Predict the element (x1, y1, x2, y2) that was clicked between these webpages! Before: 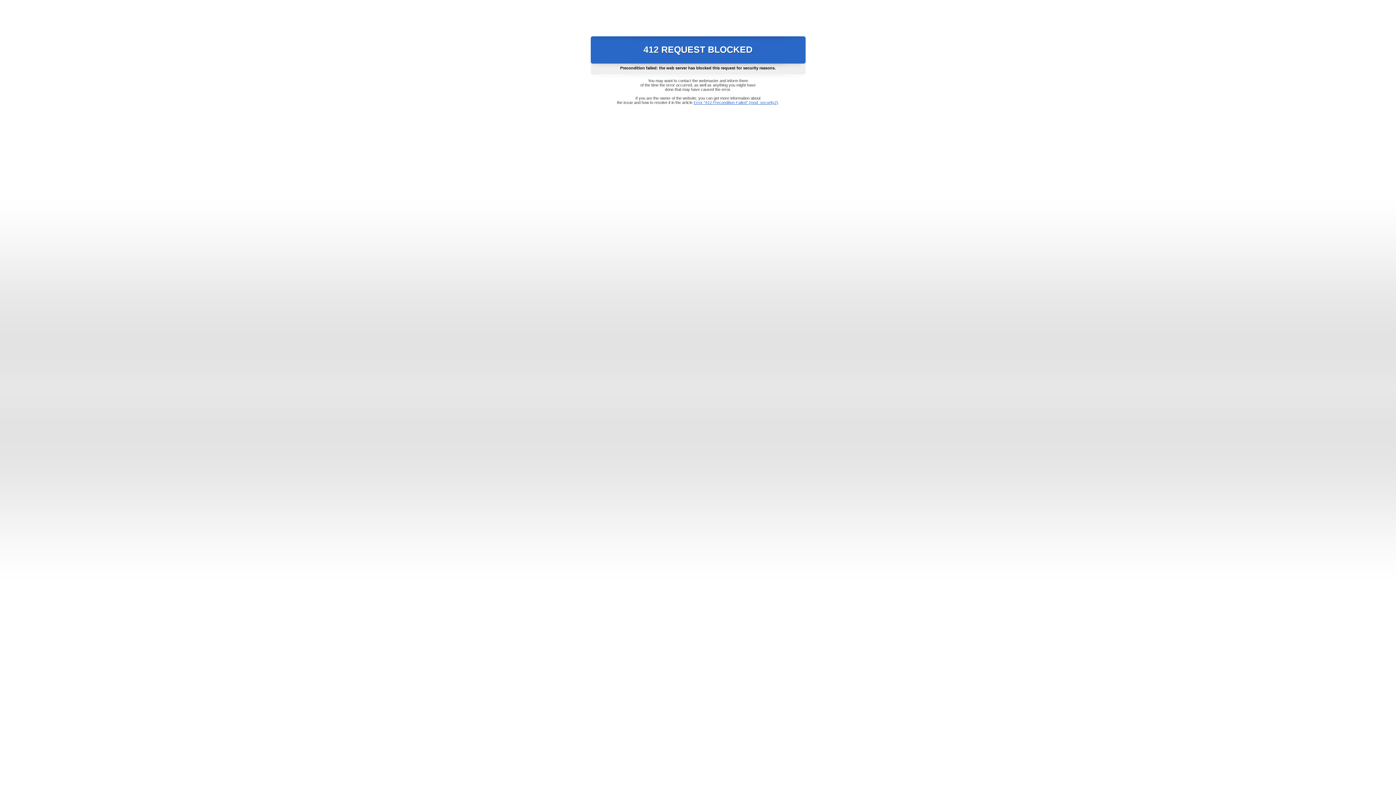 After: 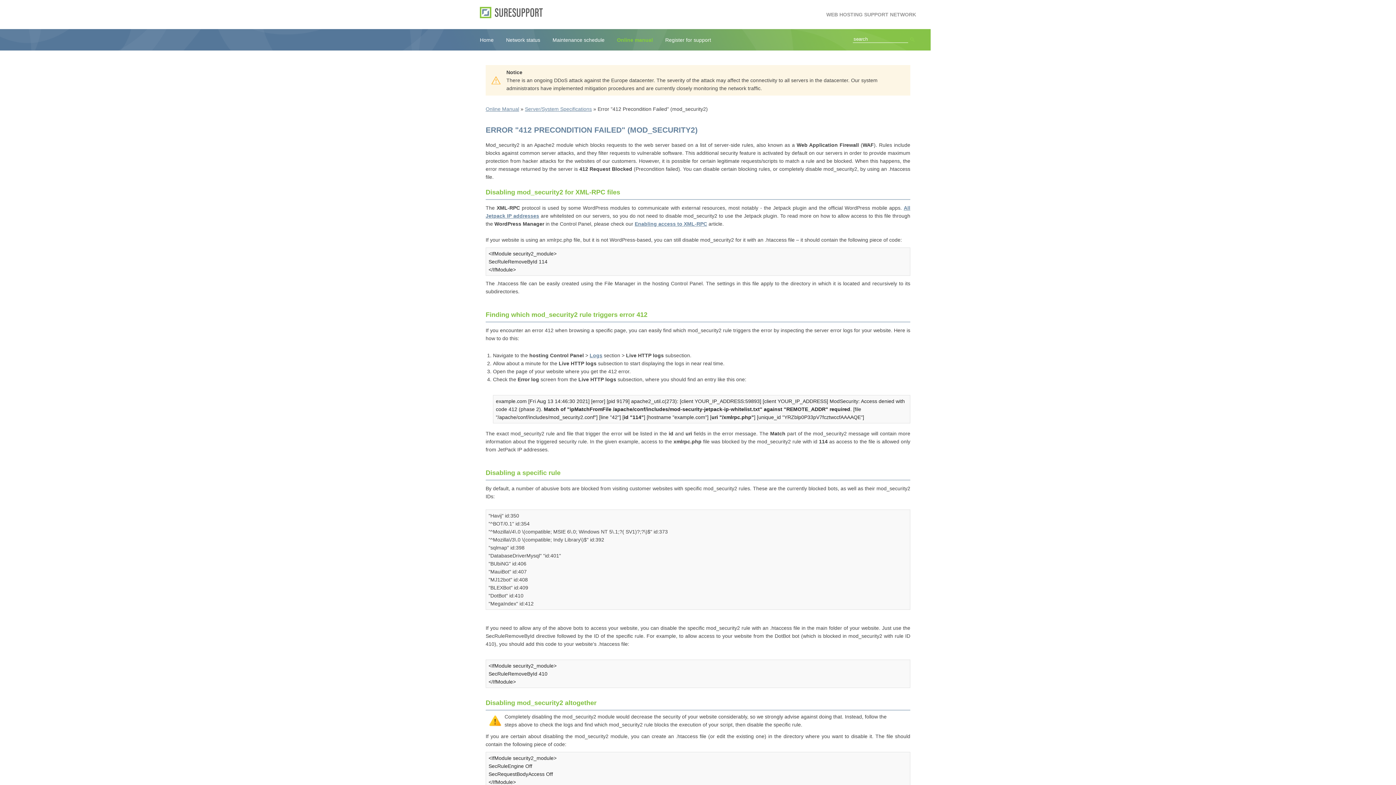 Action: bbox: (693, 100, 778, 104) label: Error "412 Precondition Failed" (mod_security2)